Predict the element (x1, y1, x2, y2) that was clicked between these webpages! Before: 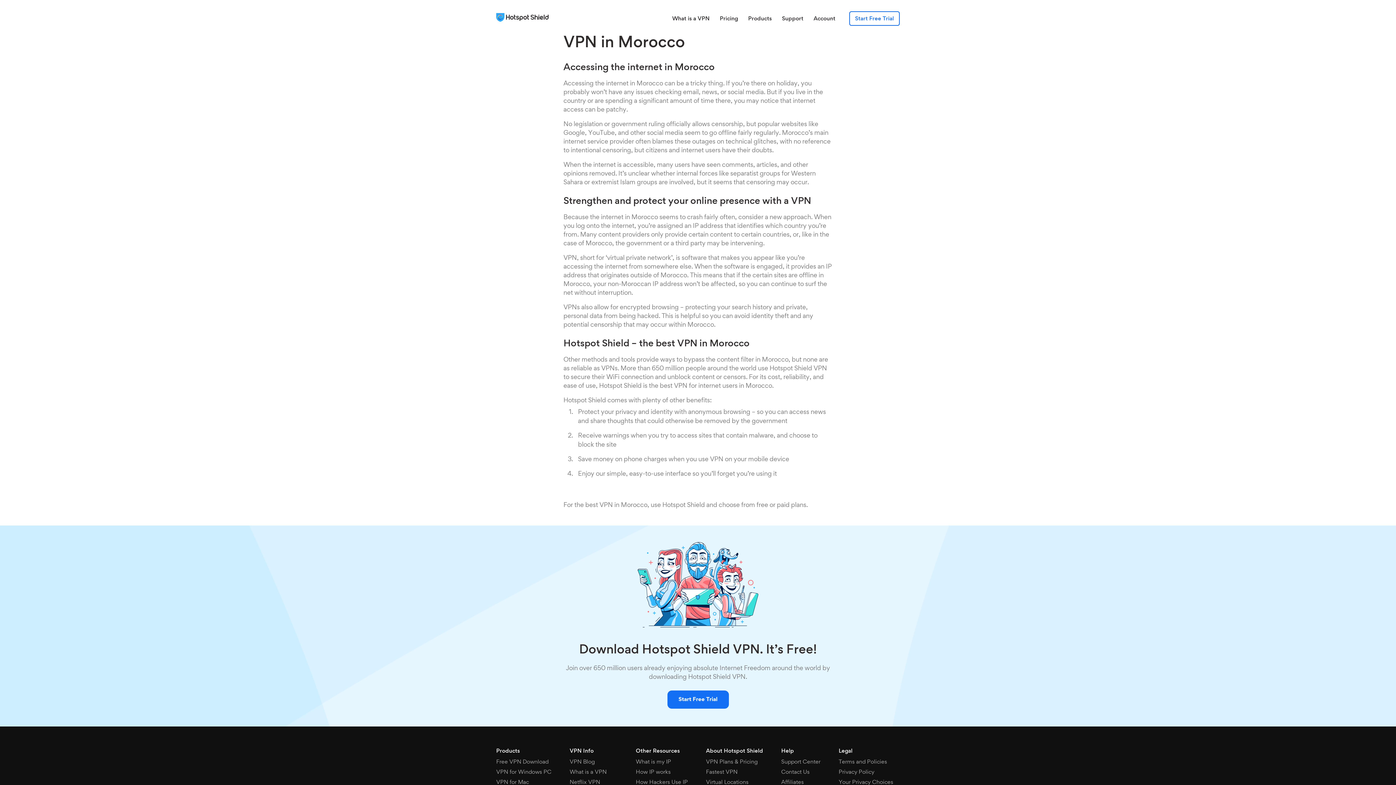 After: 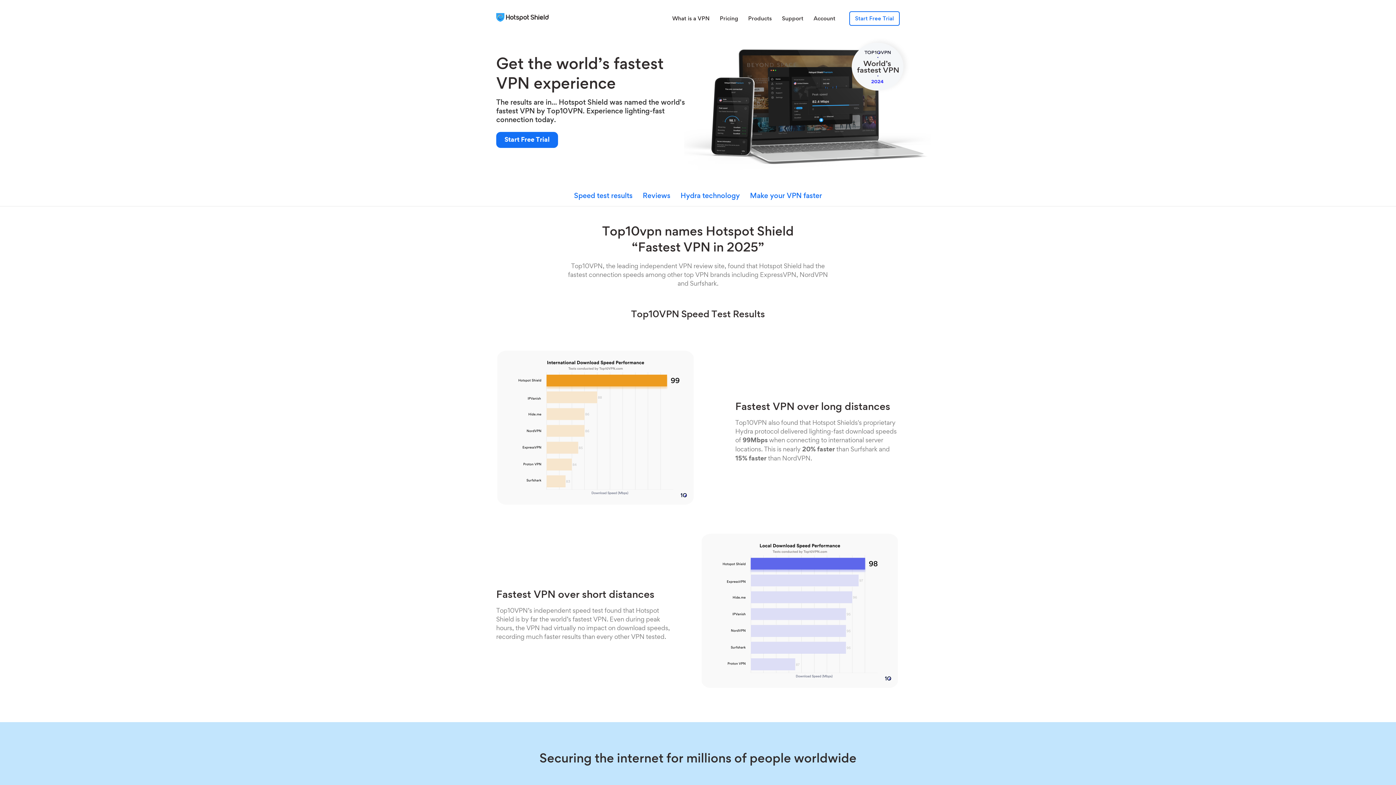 Action: bbox: (706, 769, 737, 775) label: Fastest VPN